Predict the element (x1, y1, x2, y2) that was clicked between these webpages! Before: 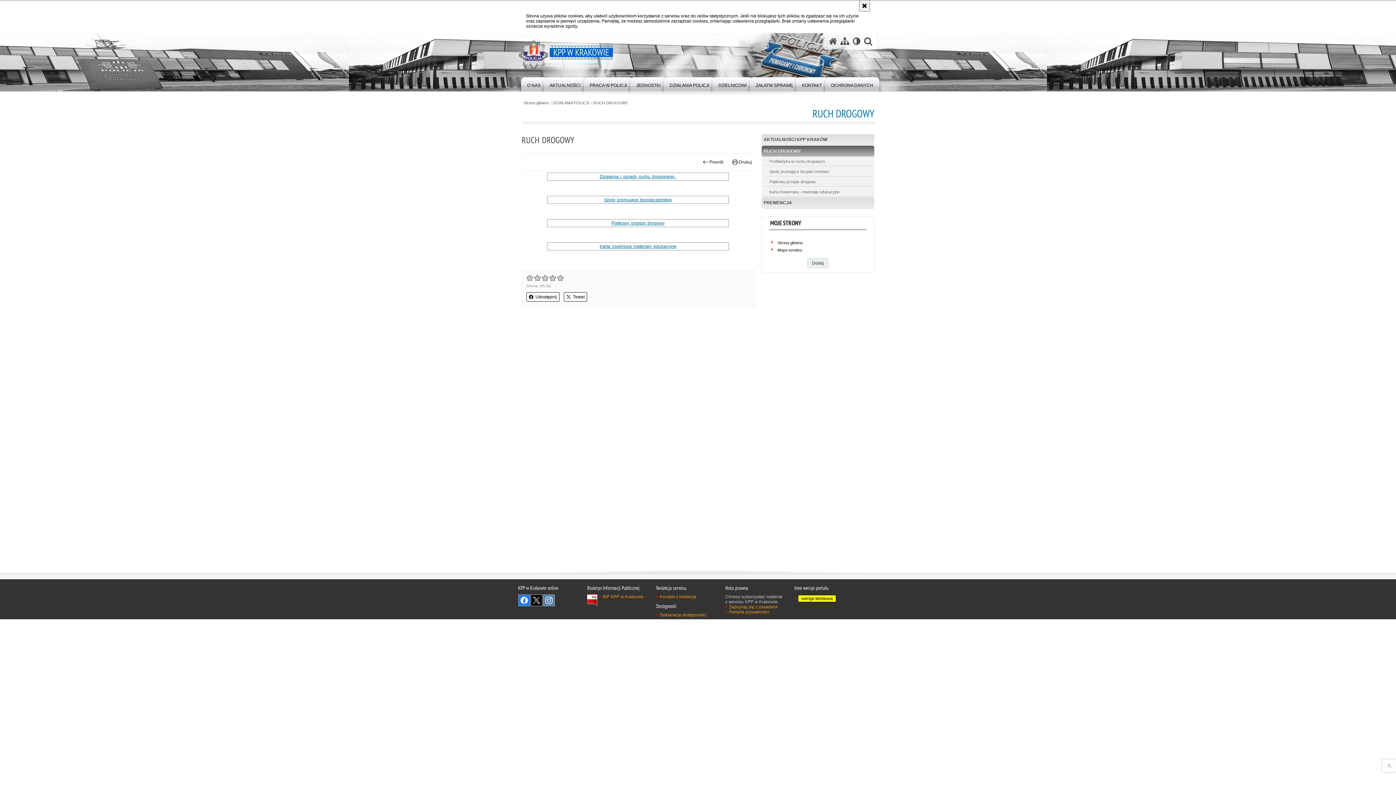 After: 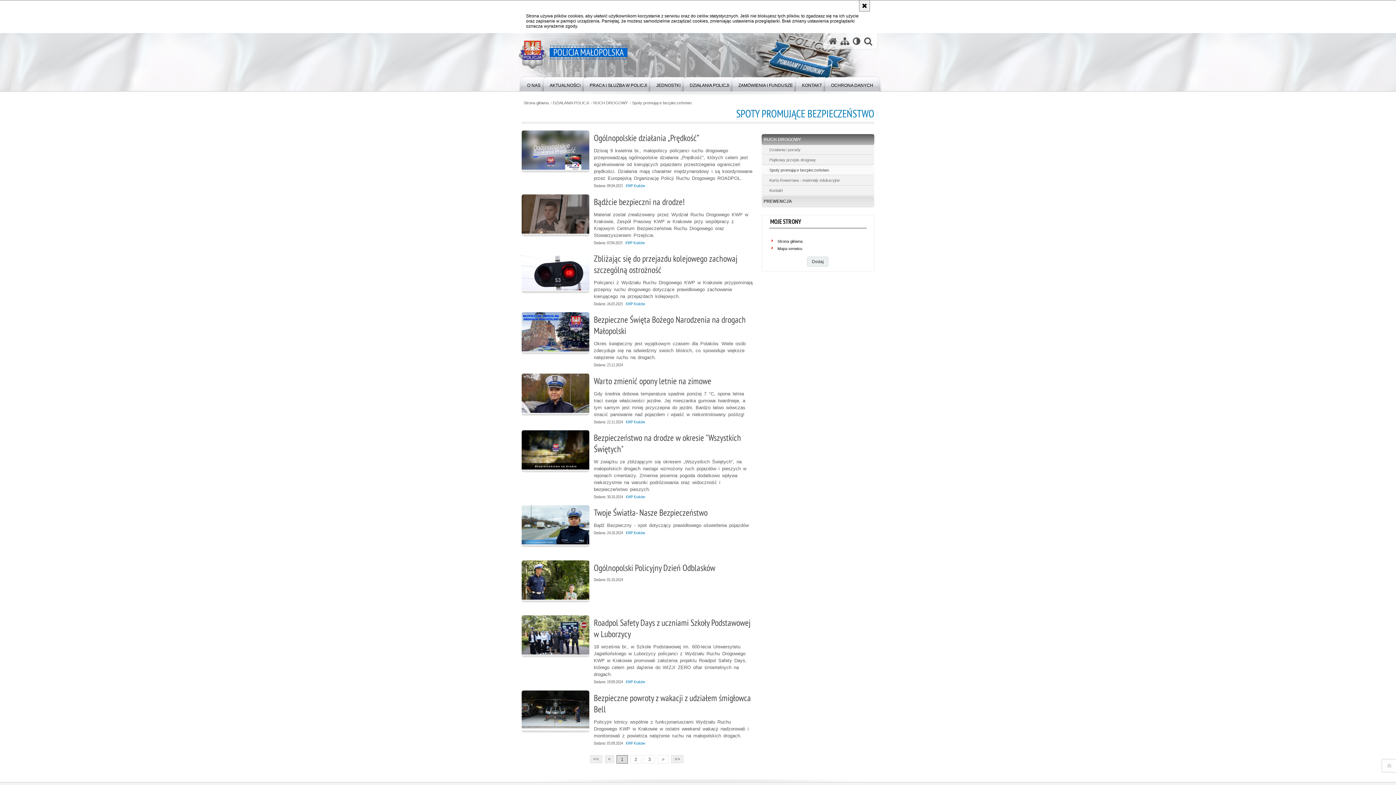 Action: label: Spoty promujące bezpieczeństwo bbox: (761, 166, 874, 176)